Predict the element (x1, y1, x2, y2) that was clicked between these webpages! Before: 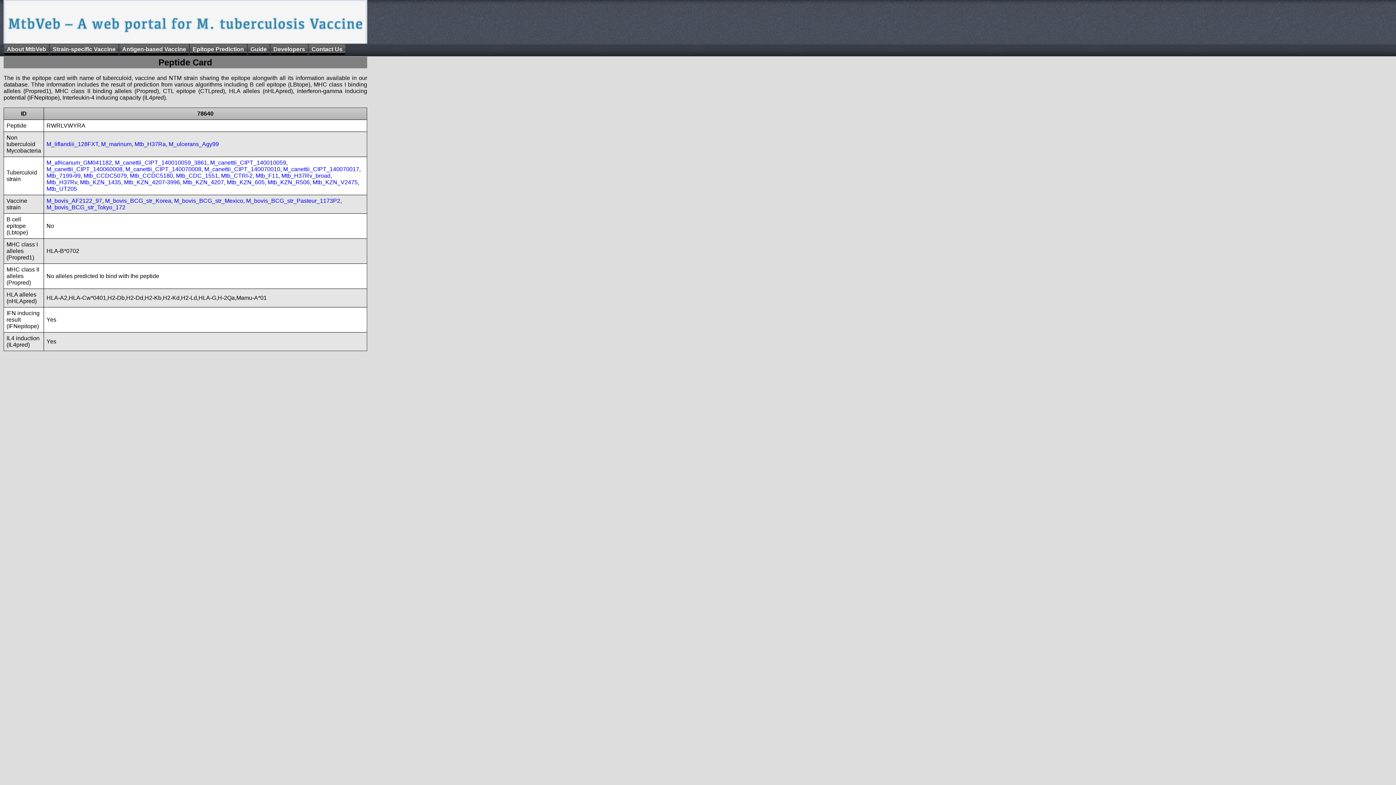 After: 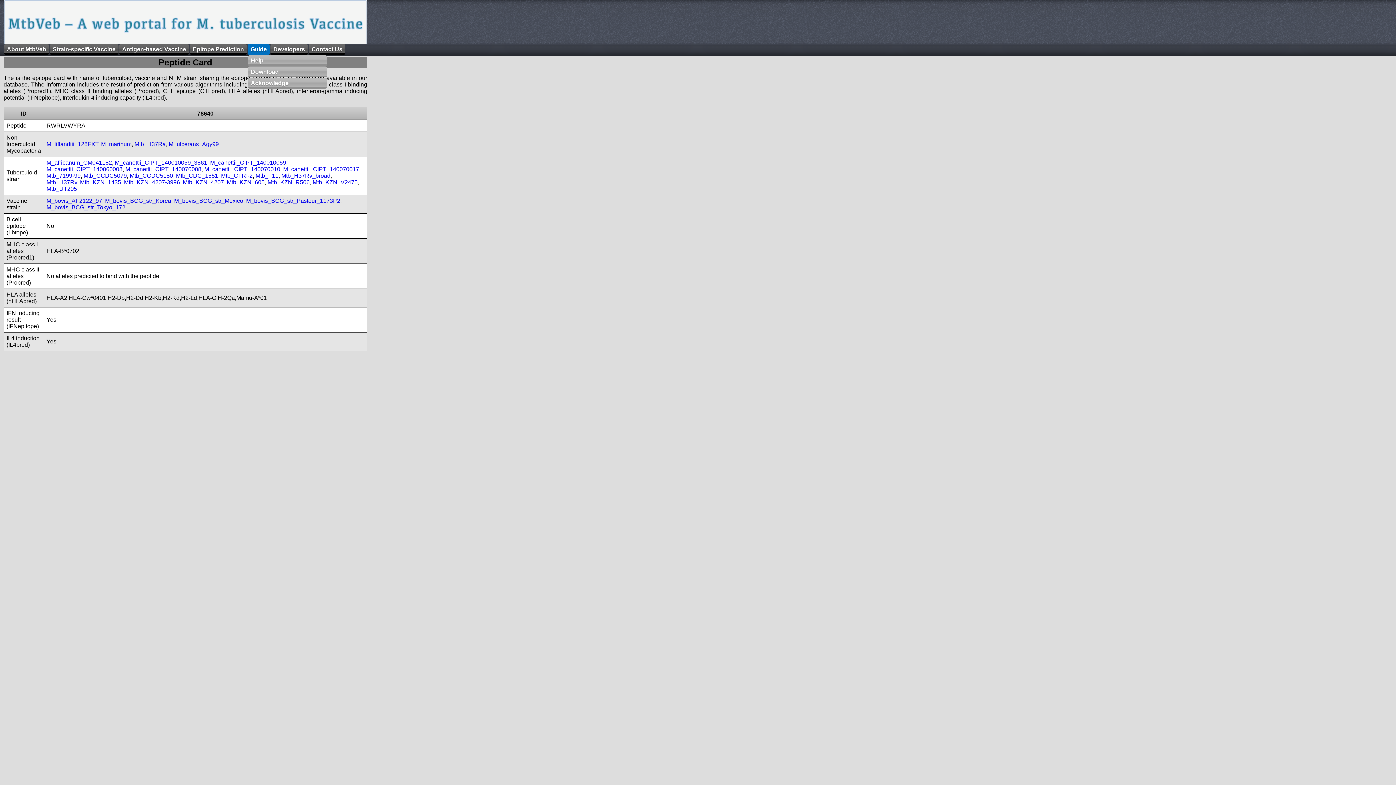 Action: label: Guide bbox: (247, 44, 269, 54)